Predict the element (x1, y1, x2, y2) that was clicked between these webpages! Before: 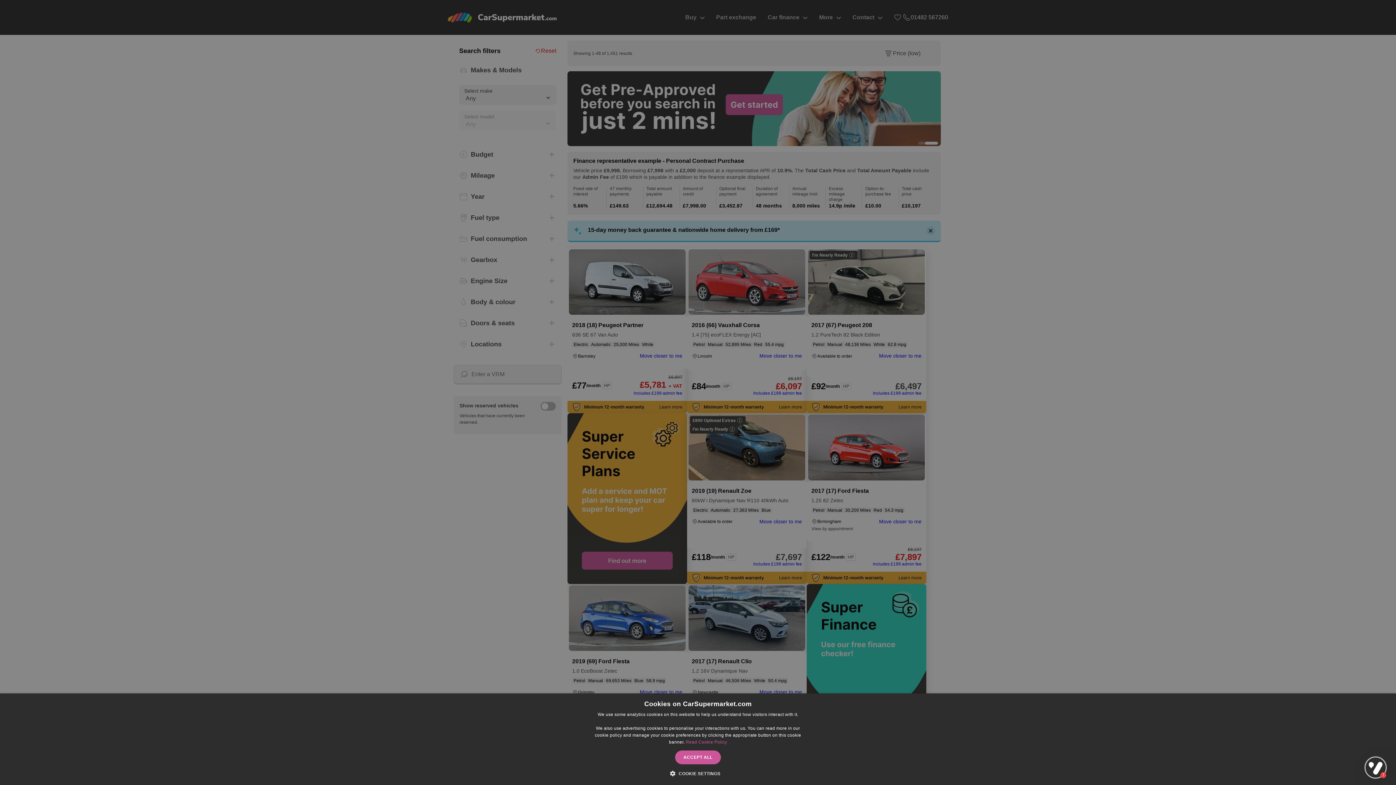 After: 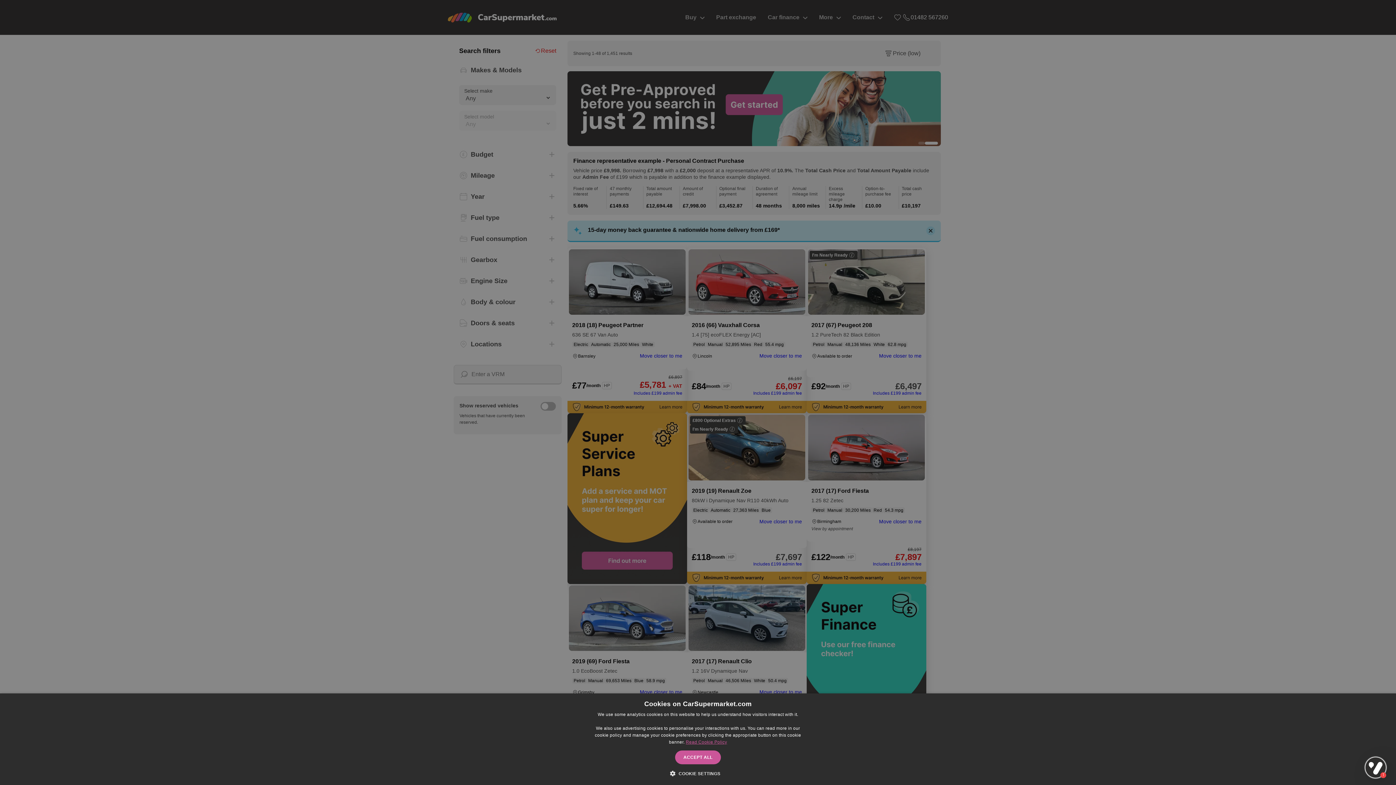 Action: label: Read Cookie Policy, opens a new window bbox: (686, 740, 727, 745)